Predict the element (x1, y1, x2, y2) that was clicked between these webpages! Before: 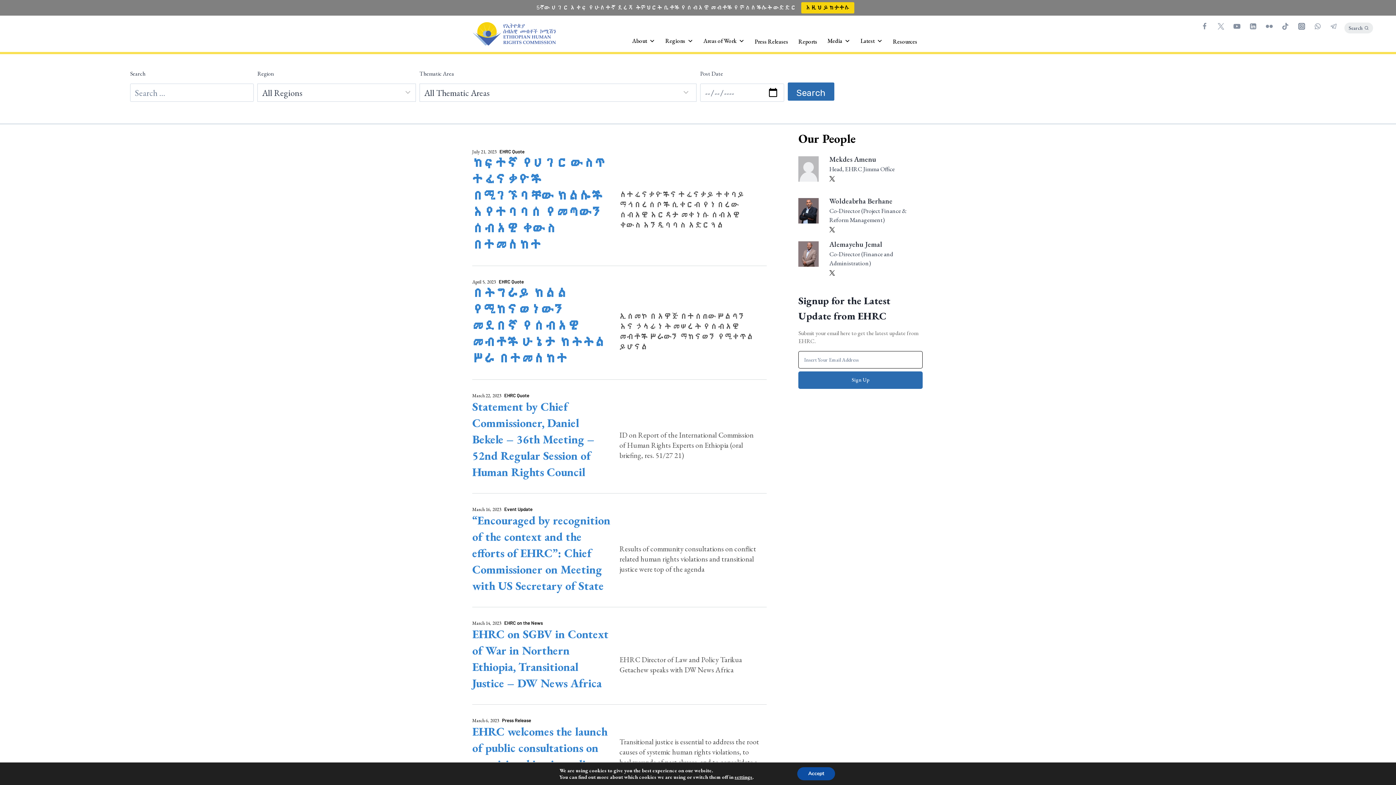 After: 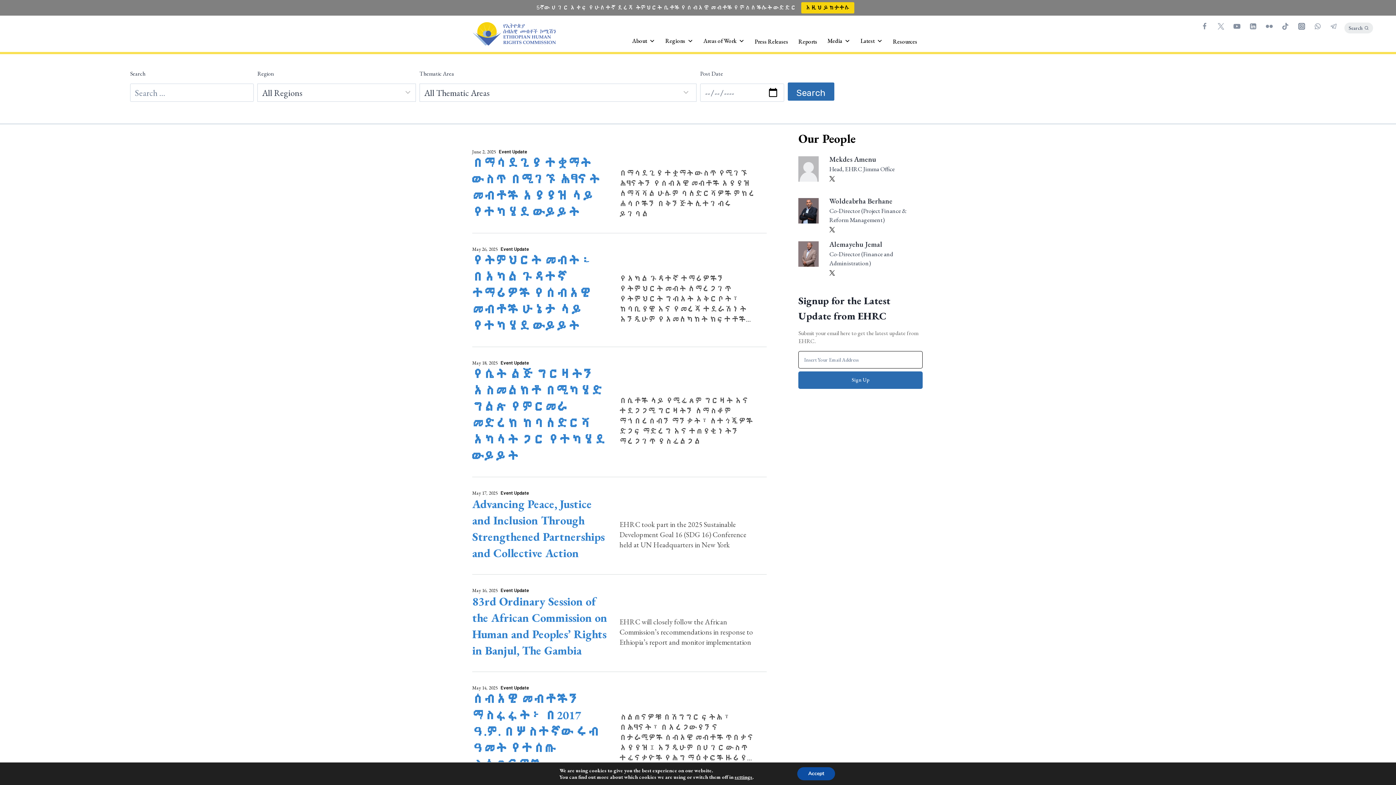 Action: label: Event Update bbox: (504, 506, 532, 512)